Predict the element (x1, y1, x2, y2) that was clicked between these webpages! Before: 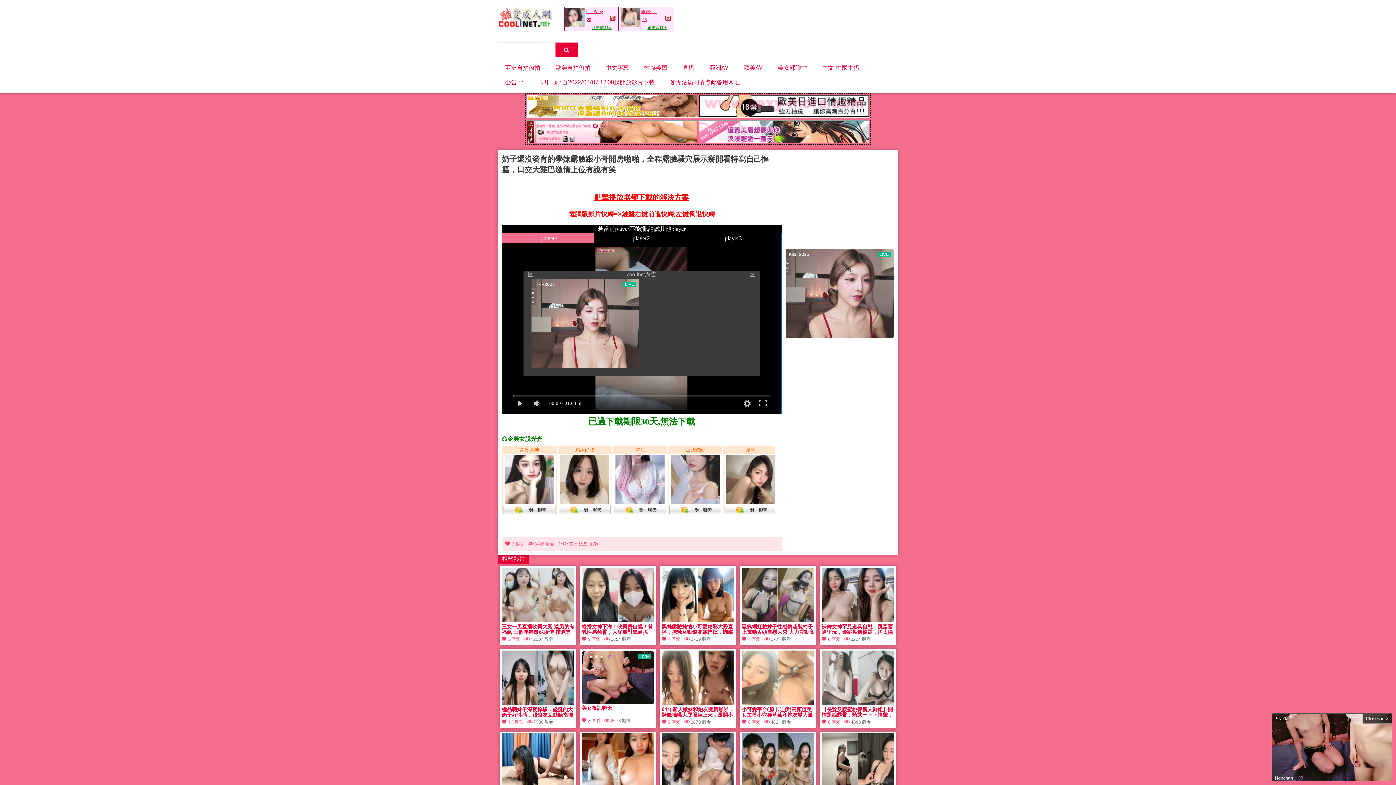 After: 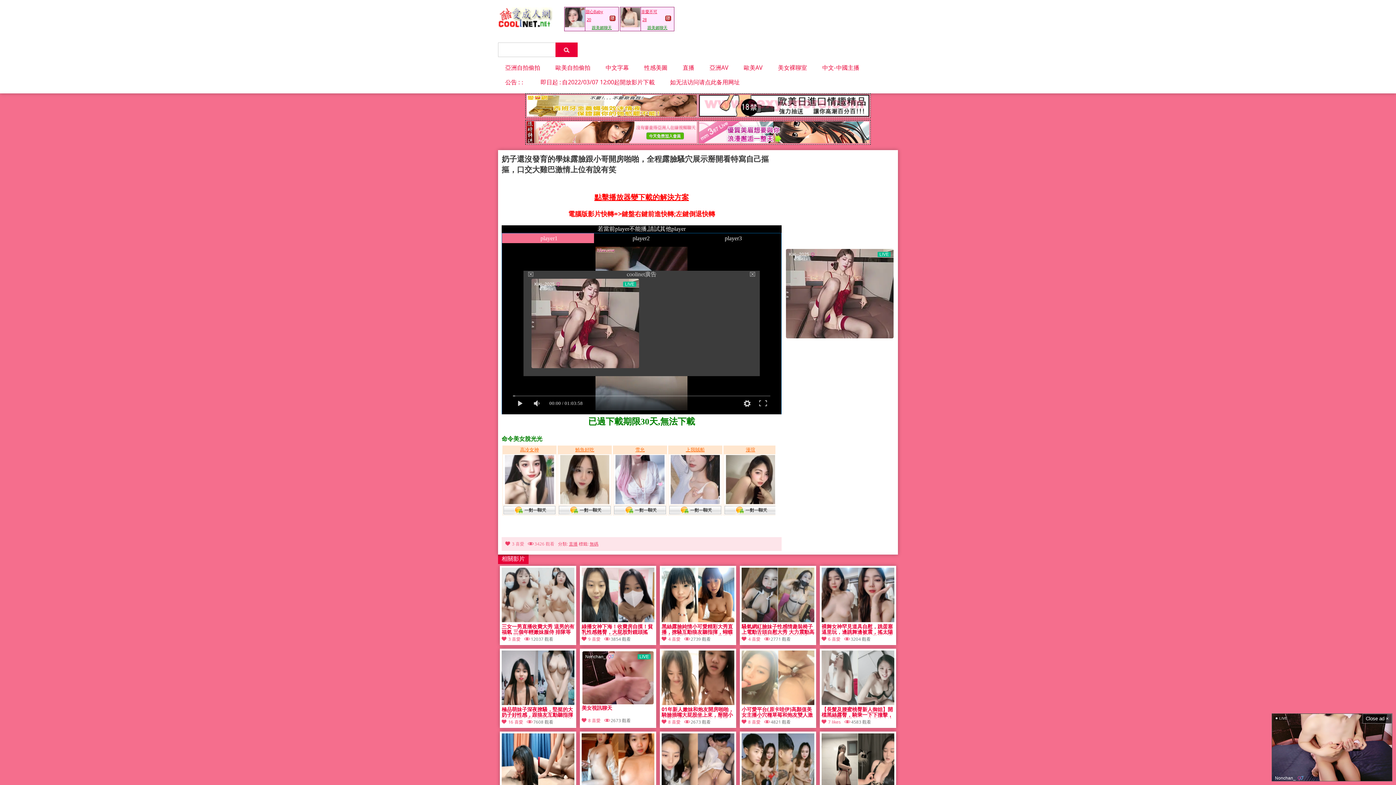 Action: bbox: (821, 719, 840, 725) label: 6 喜愛